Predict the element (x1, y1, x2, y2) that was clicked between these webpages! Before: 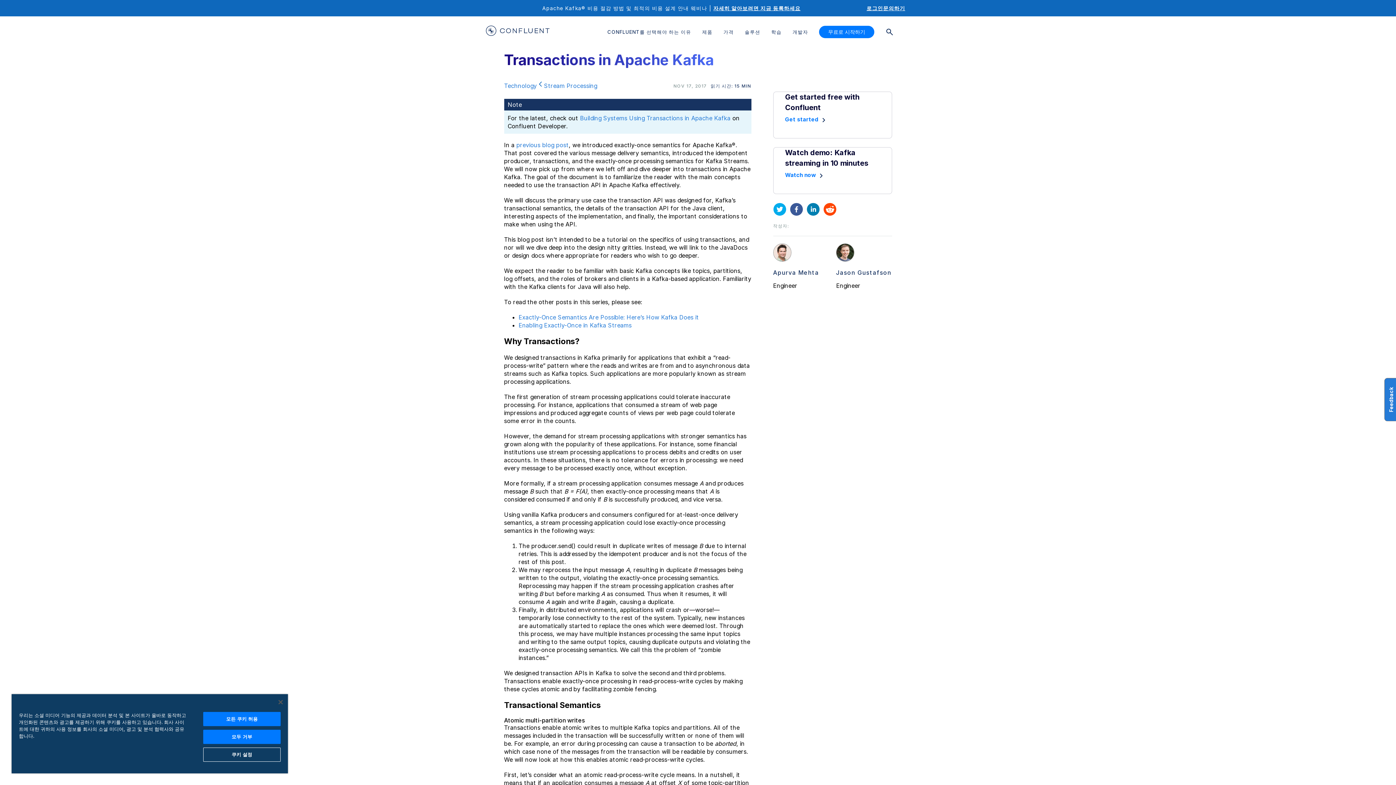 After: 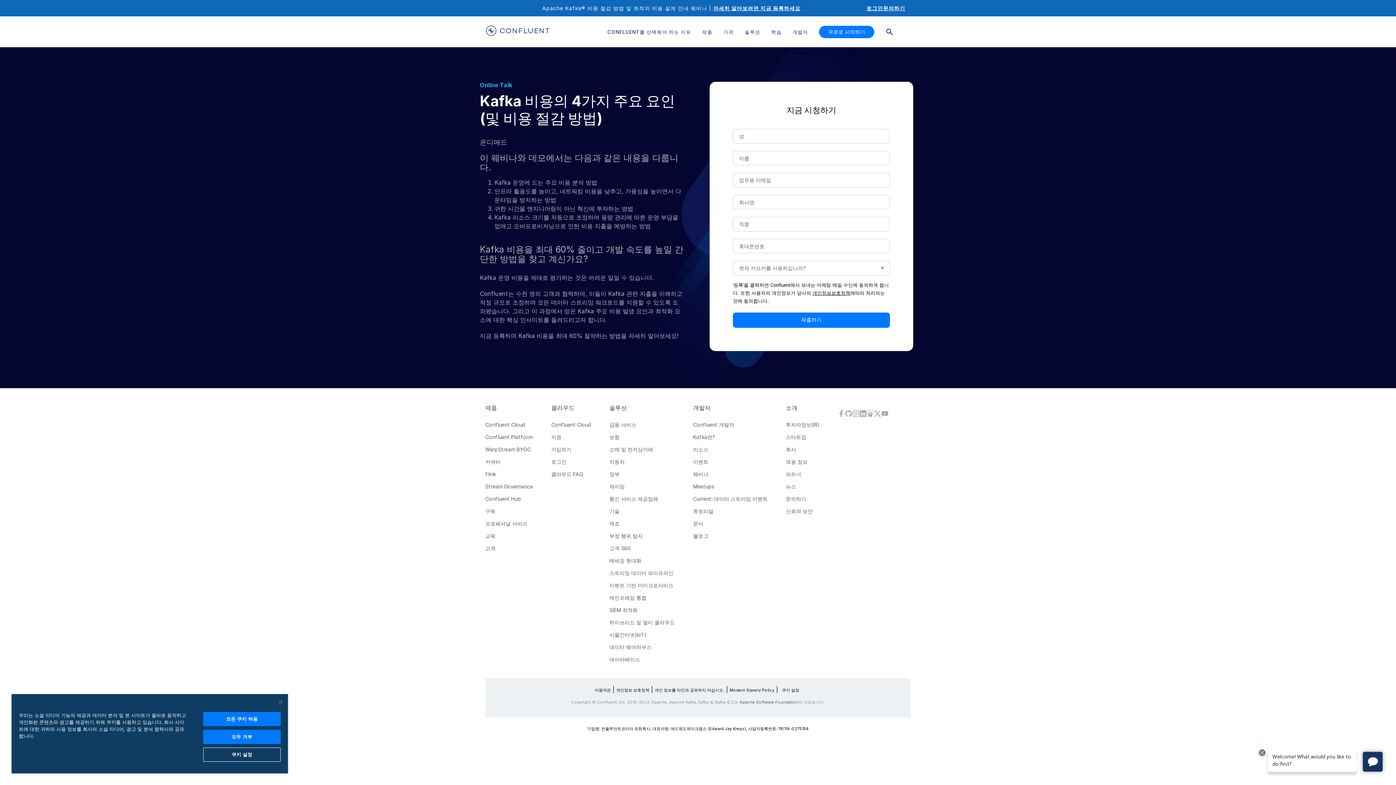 Action: bbox: (713, 4, 809, 11) label: 자세히 알아보려면 지금 등록하세요